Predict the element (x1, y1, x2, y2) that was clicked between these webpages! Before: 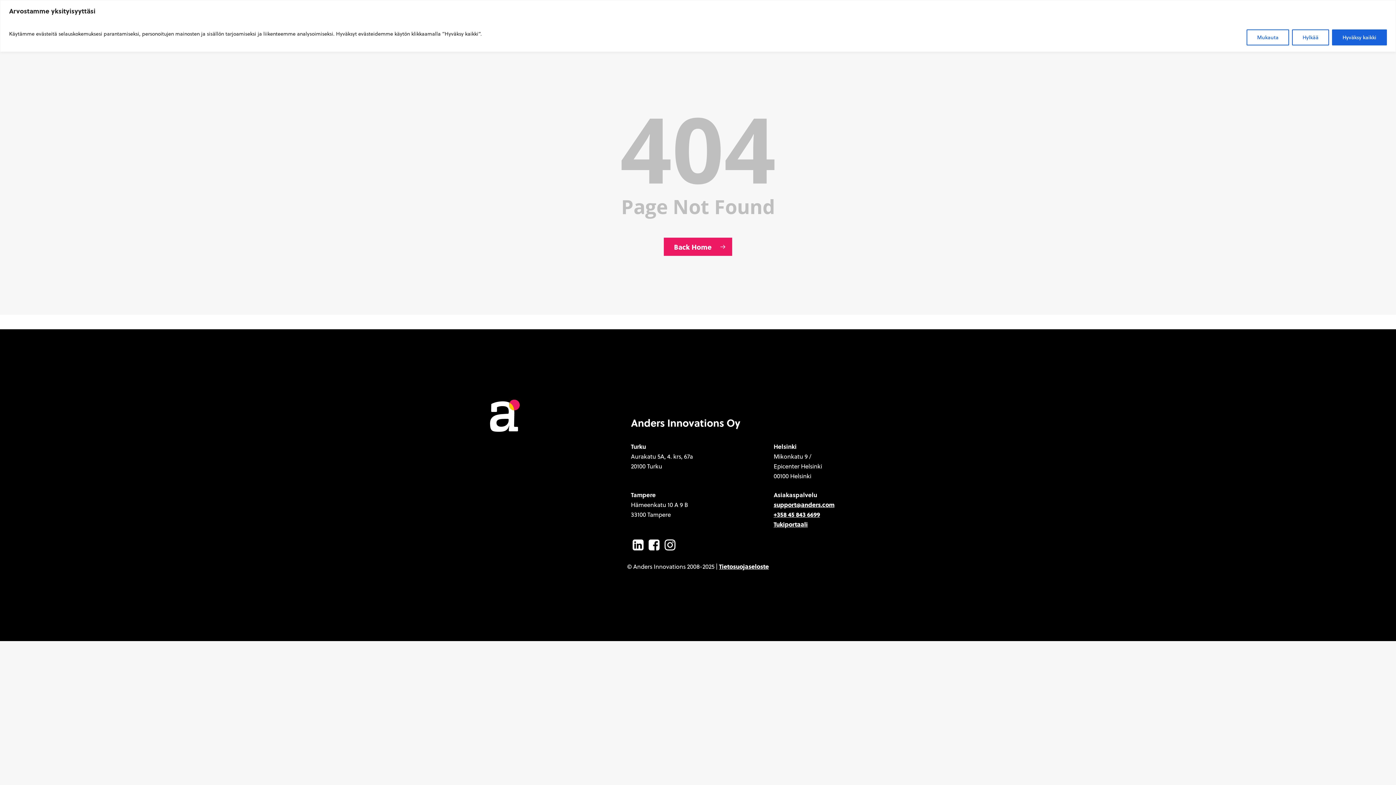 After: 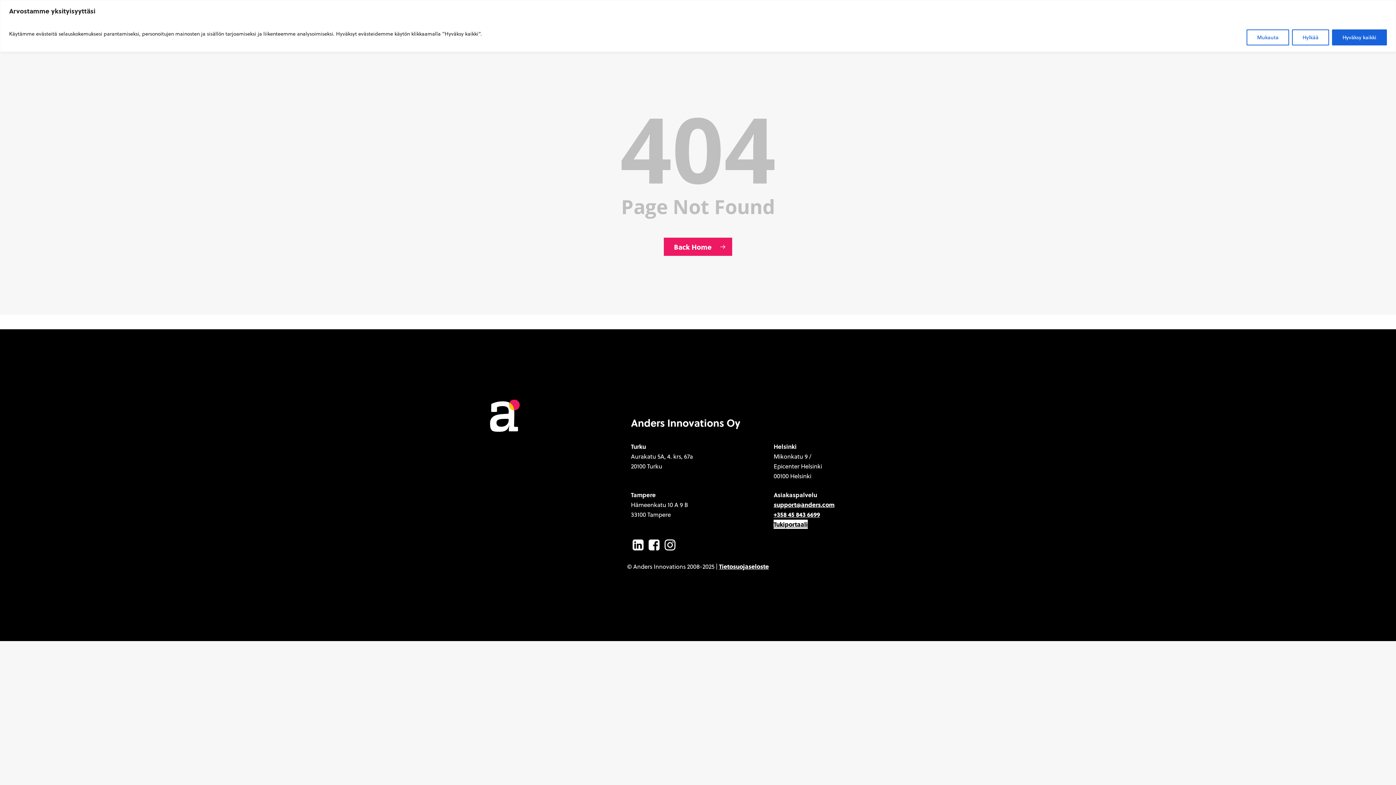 Action: label: Tukiportaali bbox: (773, 519, 807, 529)